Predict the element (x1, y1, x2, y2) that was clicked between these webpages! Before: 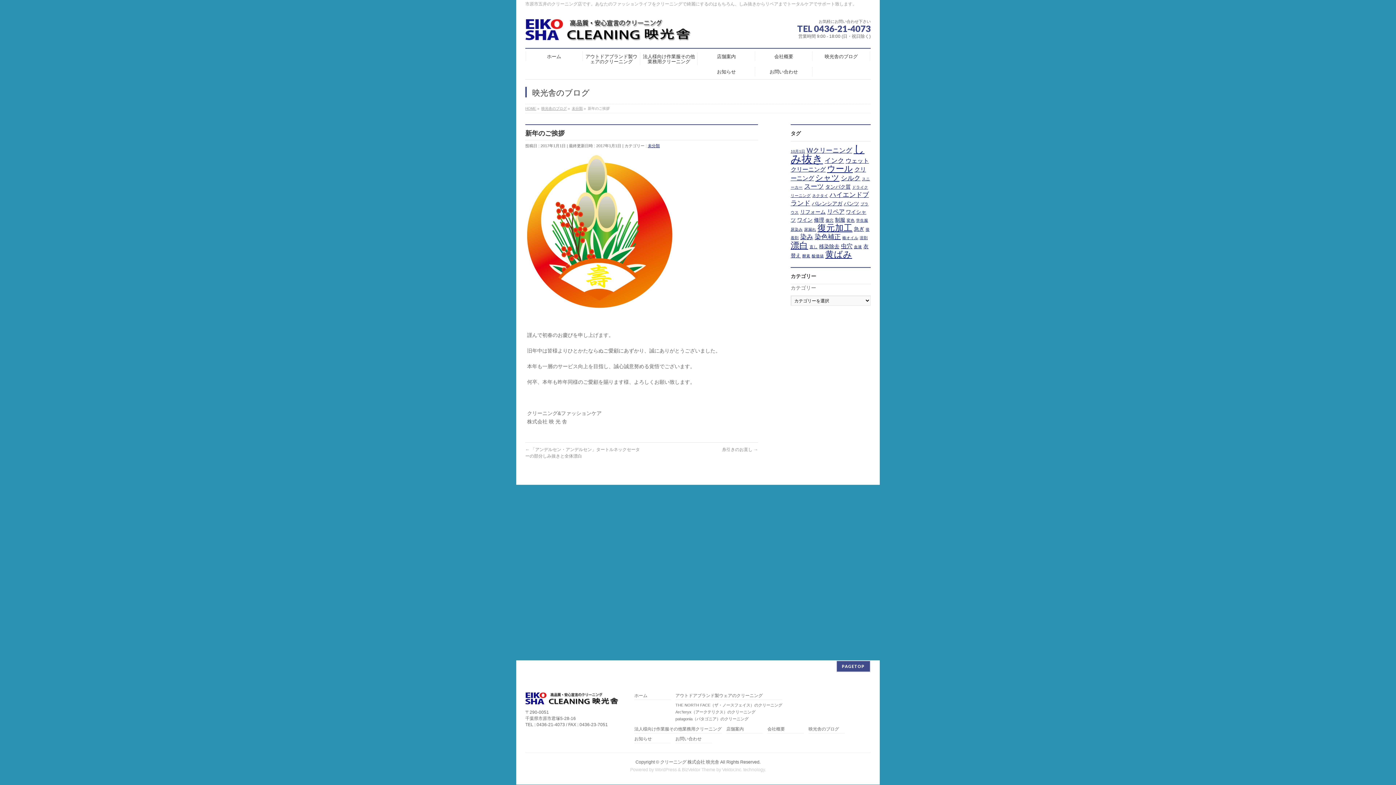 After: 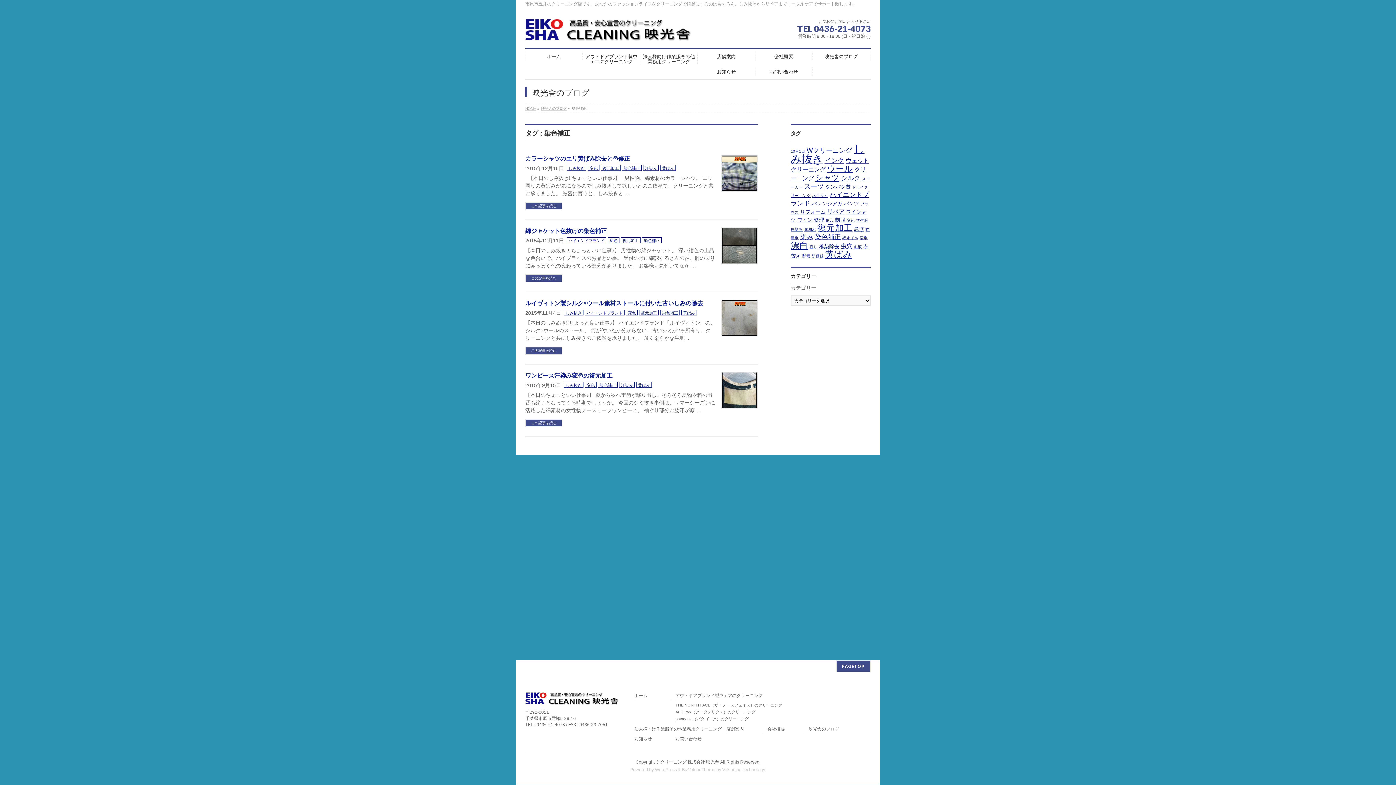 Action: label: 染色補正 (4個の項目) bbox: (814, 233, 841, 240)